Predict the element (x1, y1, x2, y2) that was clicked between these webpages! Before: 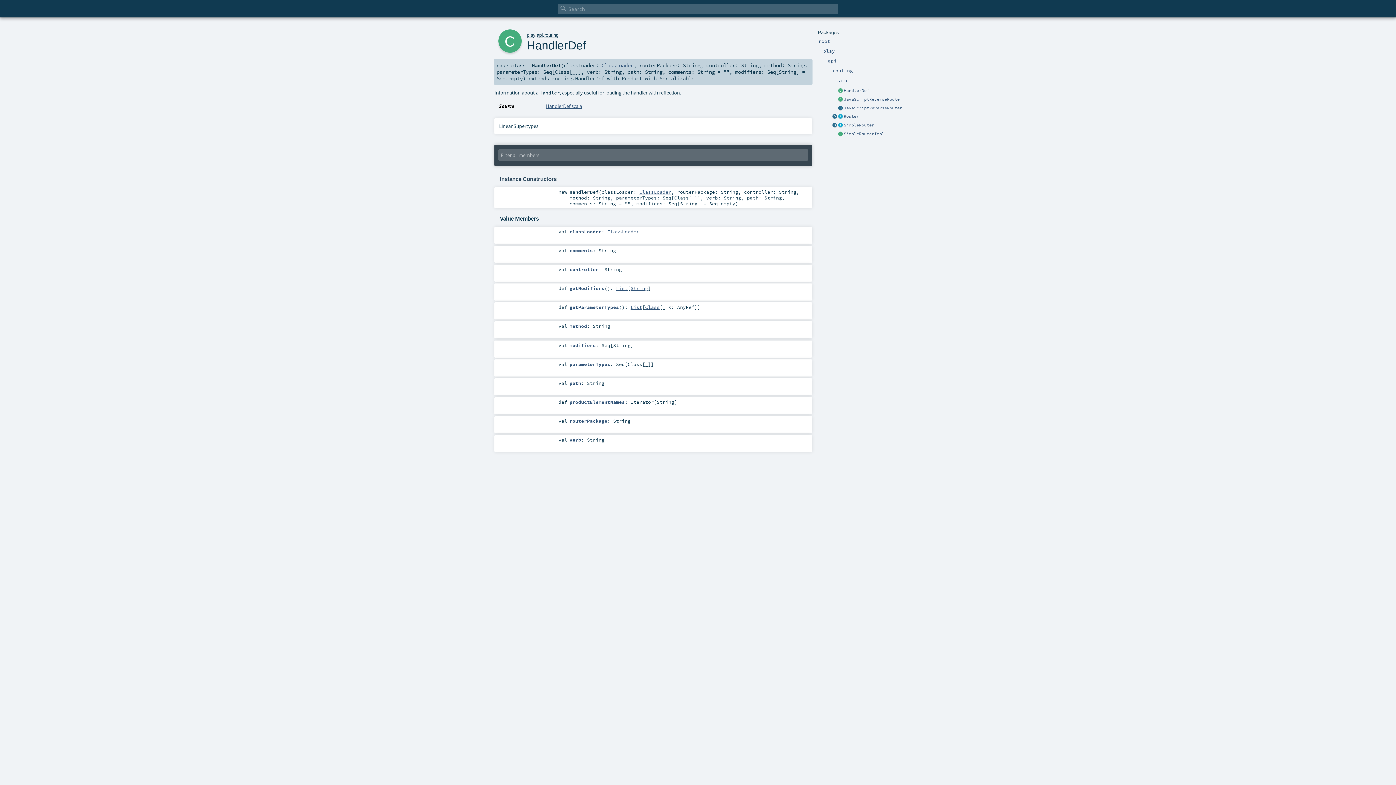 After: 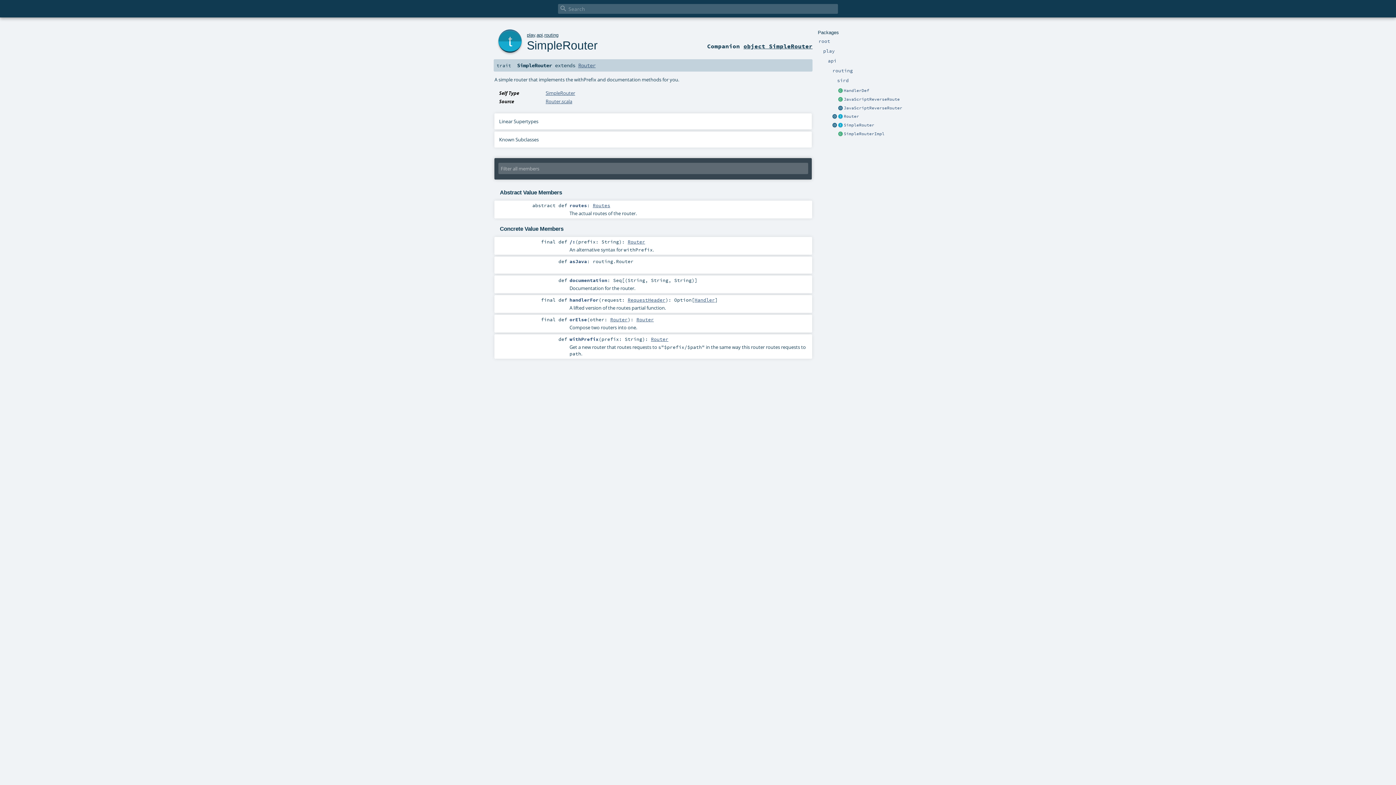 Action: bbox: (844, 122, 874, 127) label: SimpleRouter